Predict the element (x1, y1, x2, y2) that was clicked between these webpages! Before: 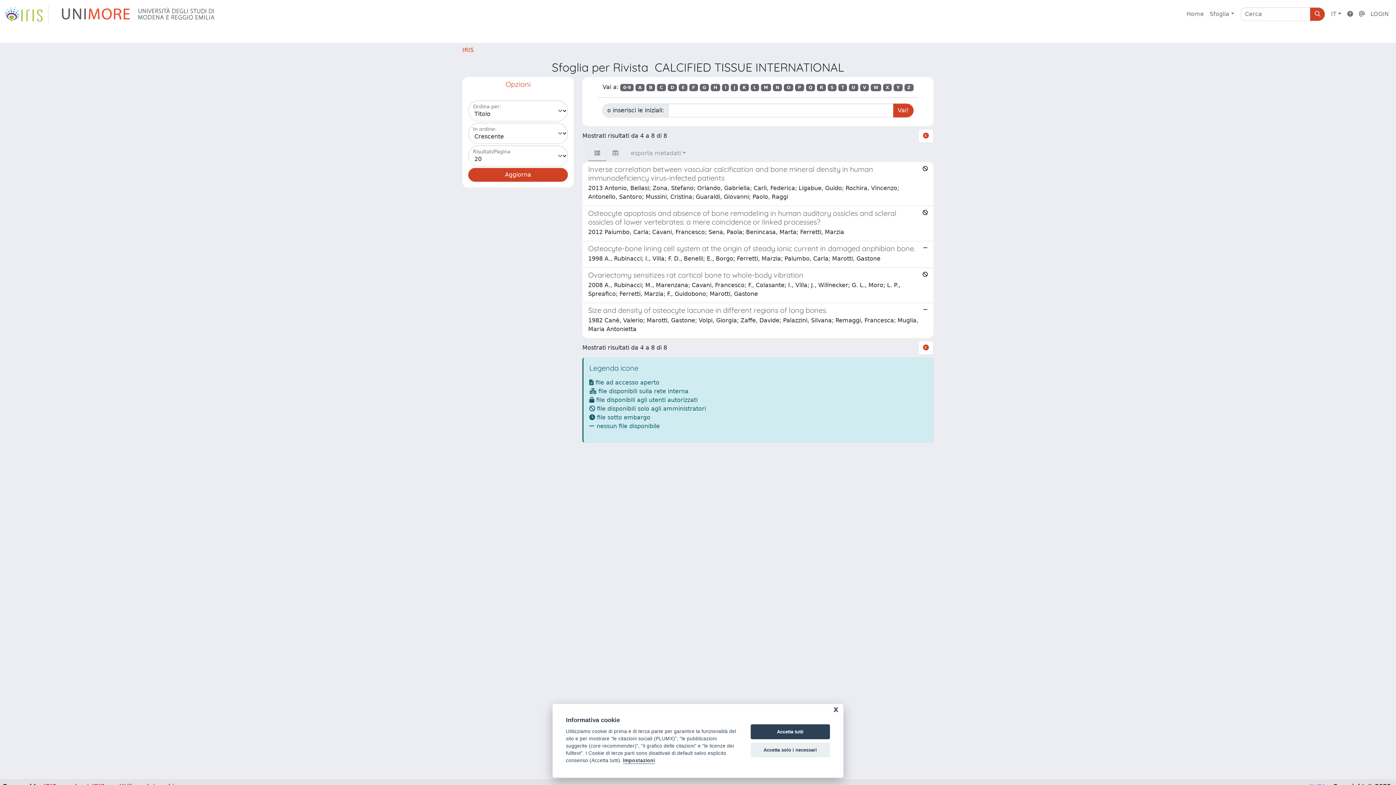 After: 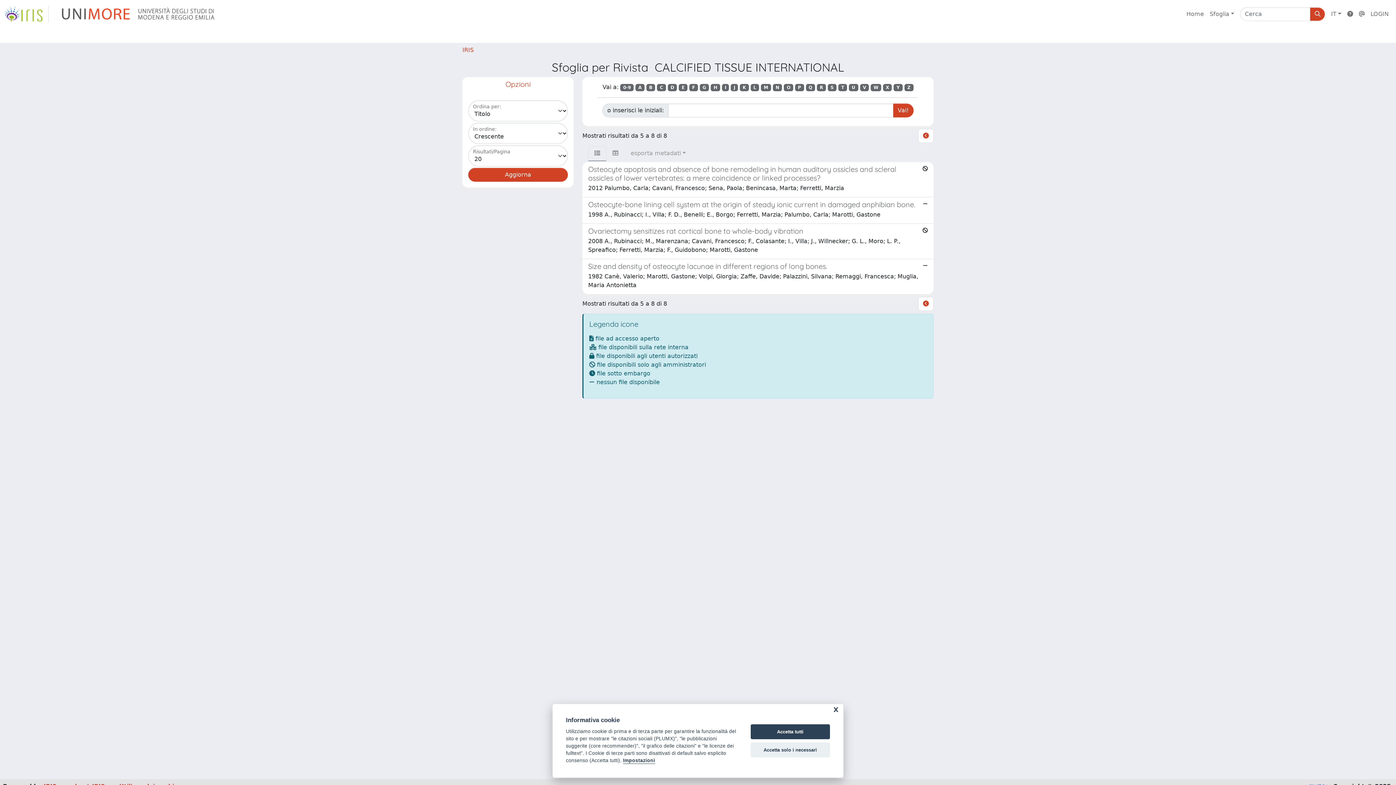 Action: label: K bbox: (740, 83, 748, 91)